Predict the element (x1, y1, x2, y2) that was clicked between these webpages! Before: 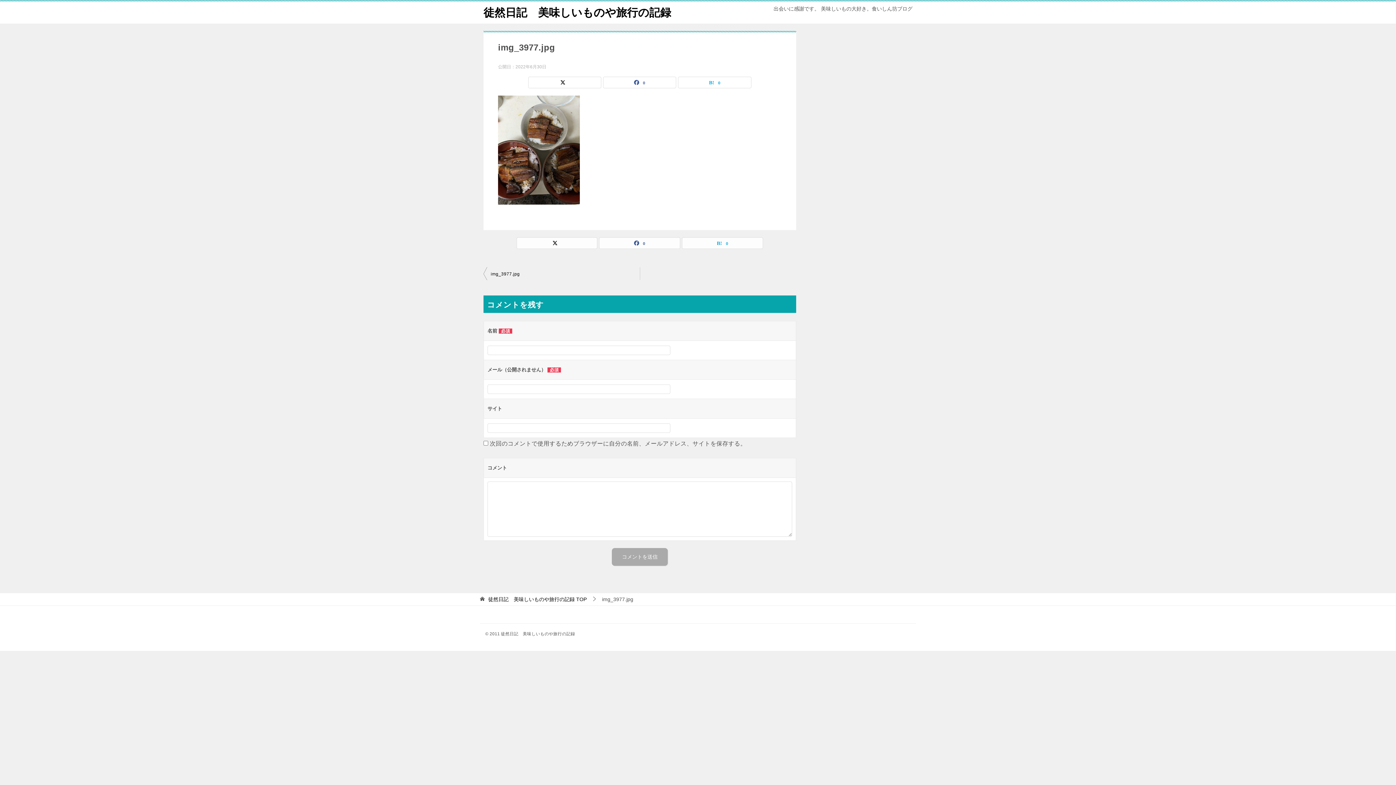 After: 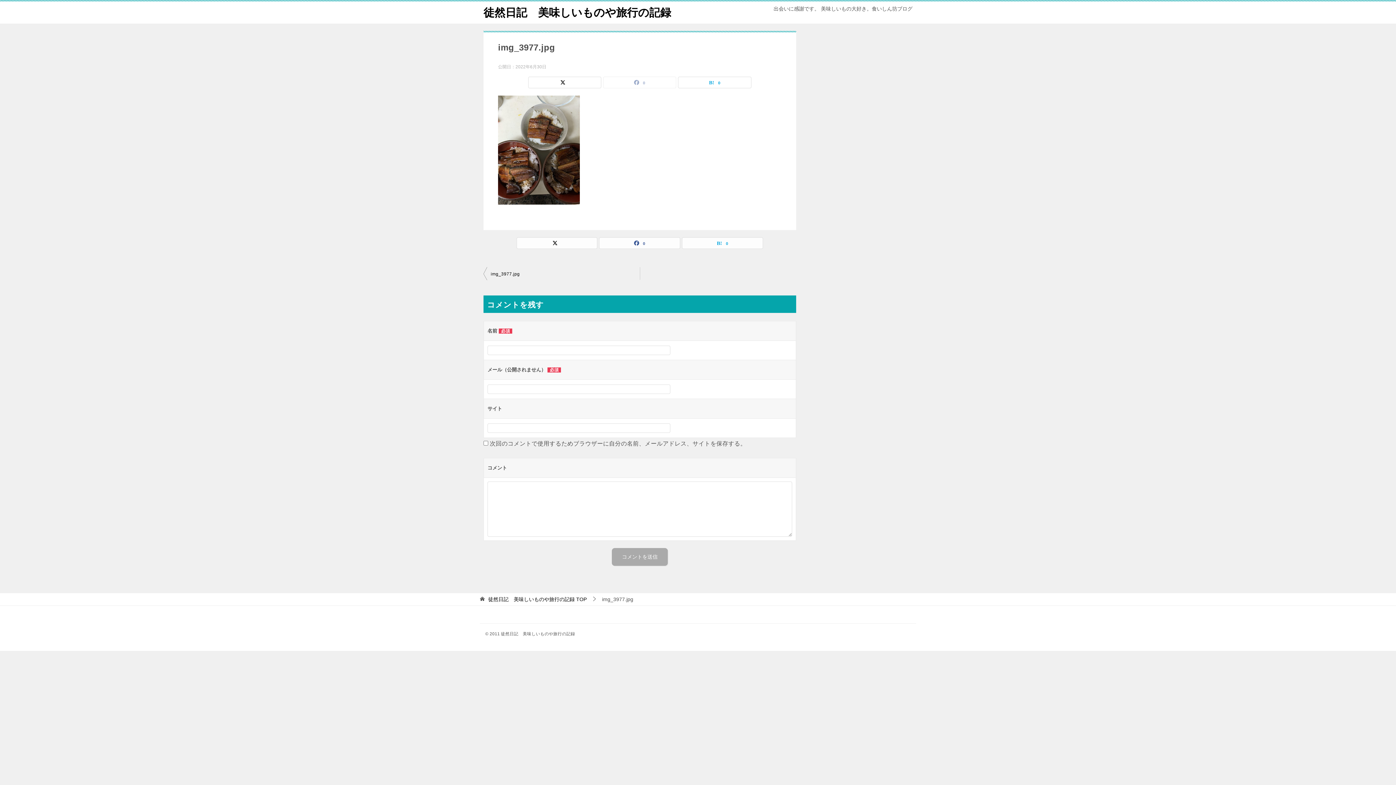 Action: label: 0 bbox: (603, 77, 676, 88)